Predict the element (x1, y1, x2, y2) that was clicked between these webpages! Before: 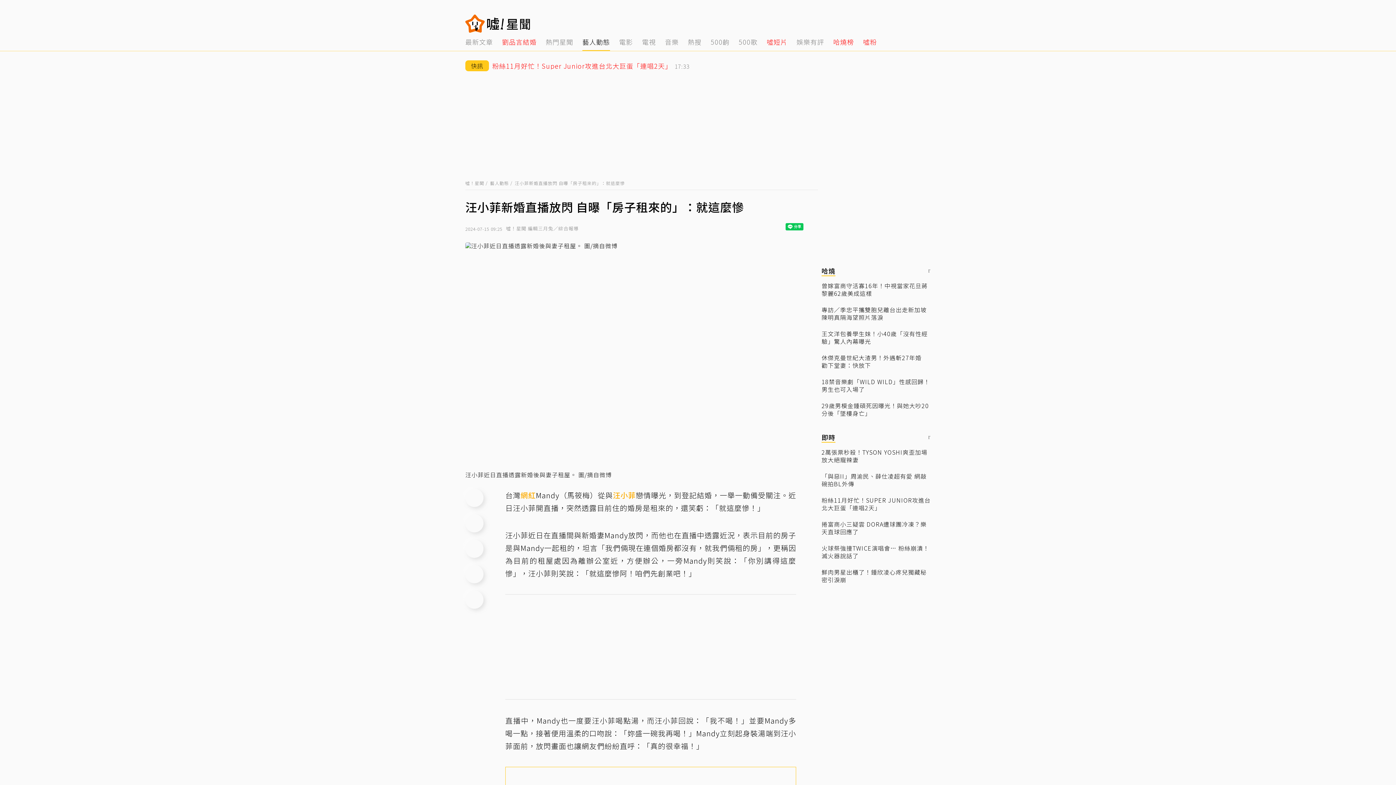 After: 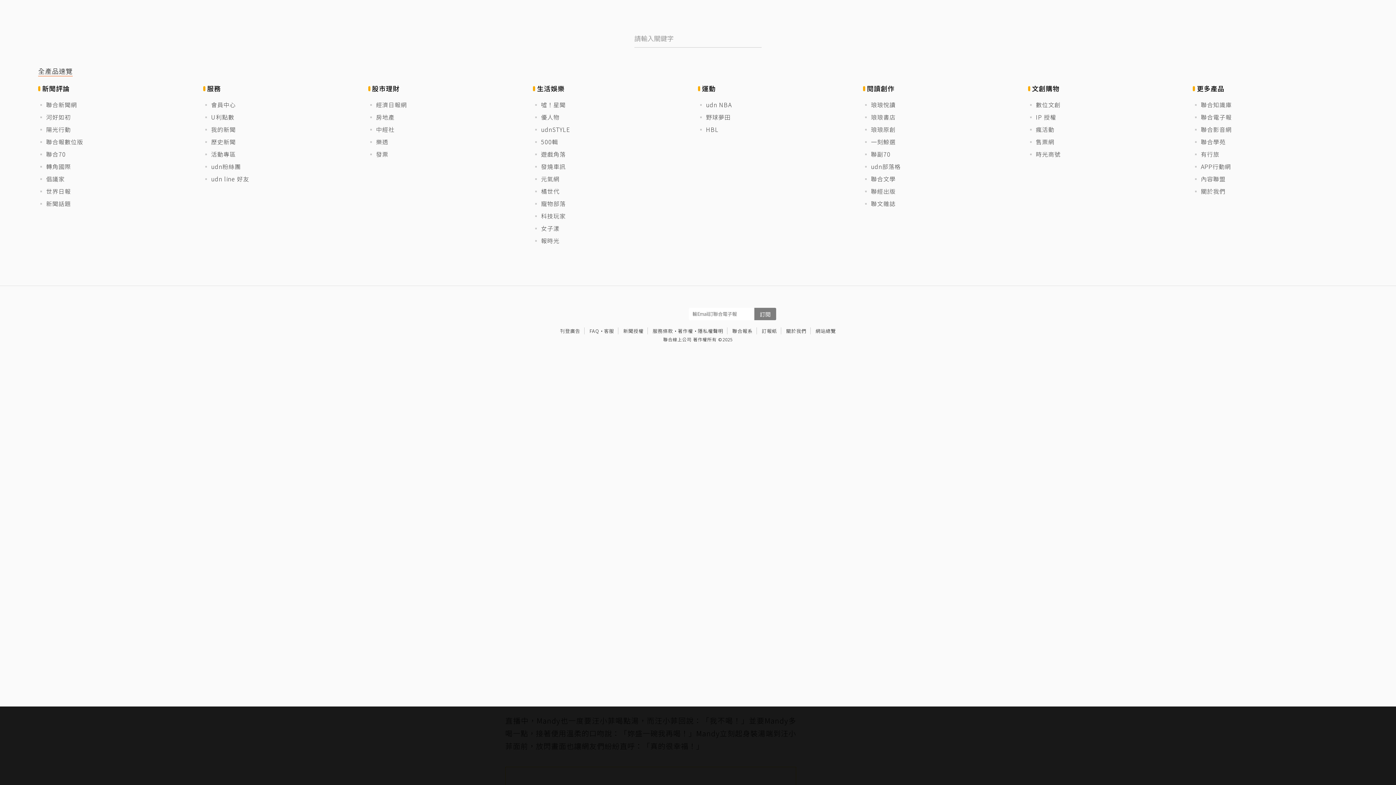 Action: label: menu bbox: (922, 19, 930, 28)